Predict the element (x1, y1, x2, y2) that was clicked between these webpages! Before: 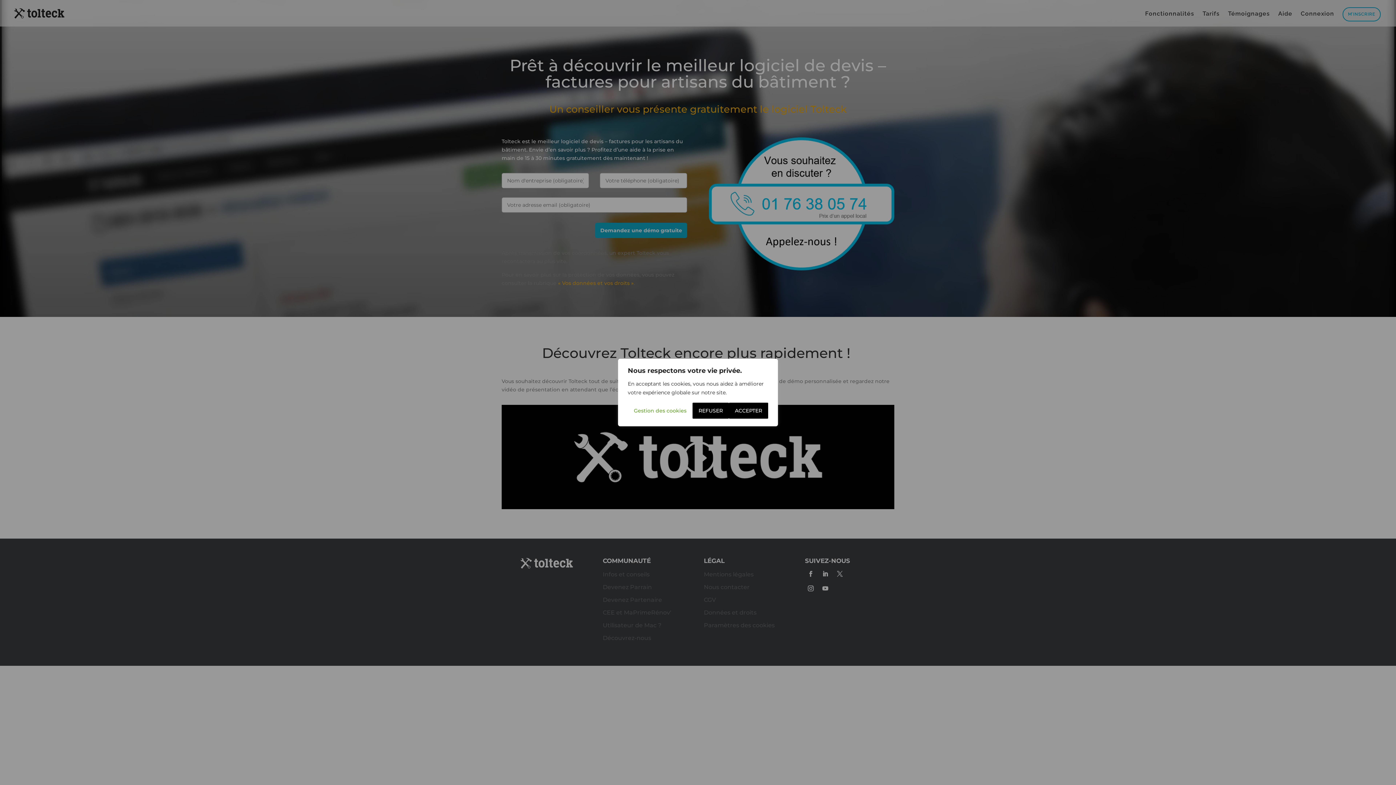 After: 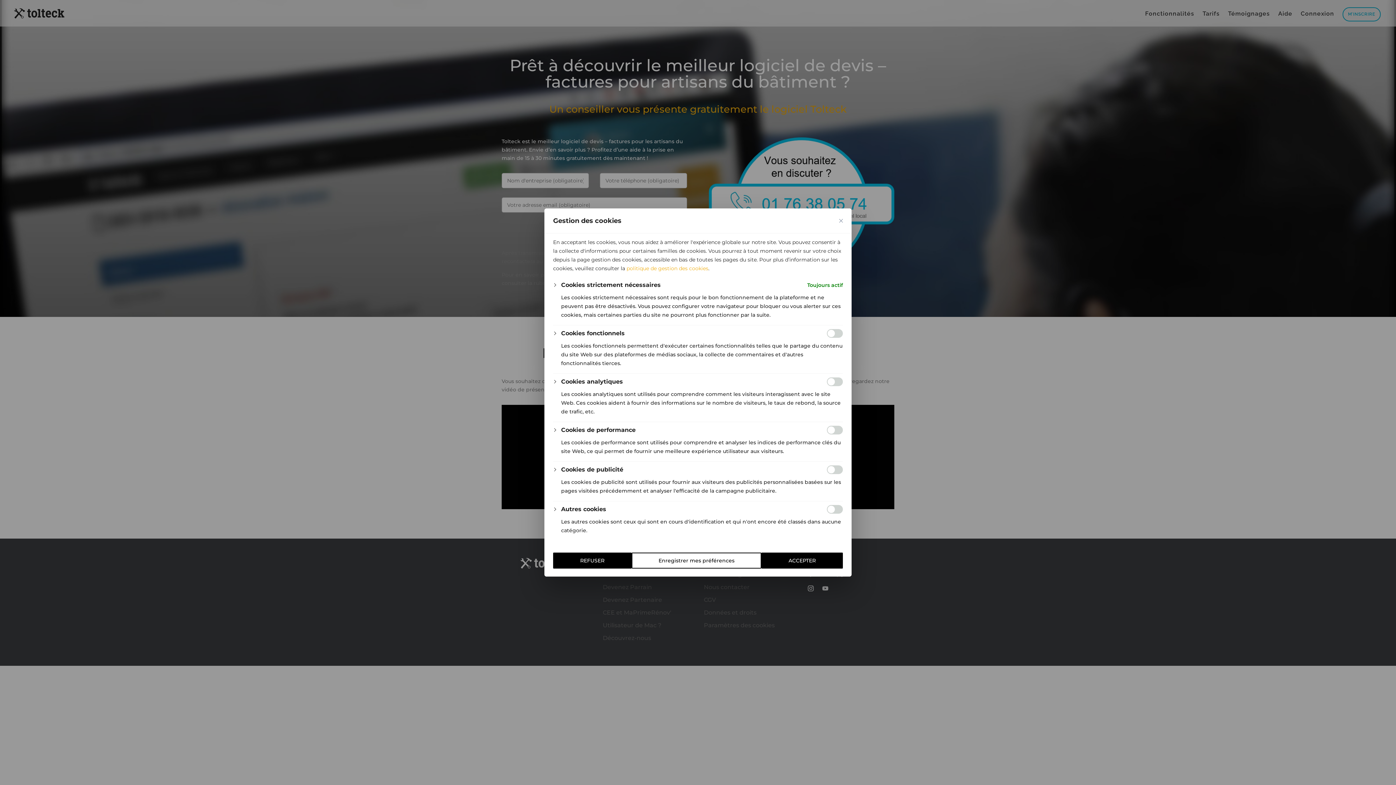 Action: label: Gestion des cookies bbox: (628, 402, 692, 418)